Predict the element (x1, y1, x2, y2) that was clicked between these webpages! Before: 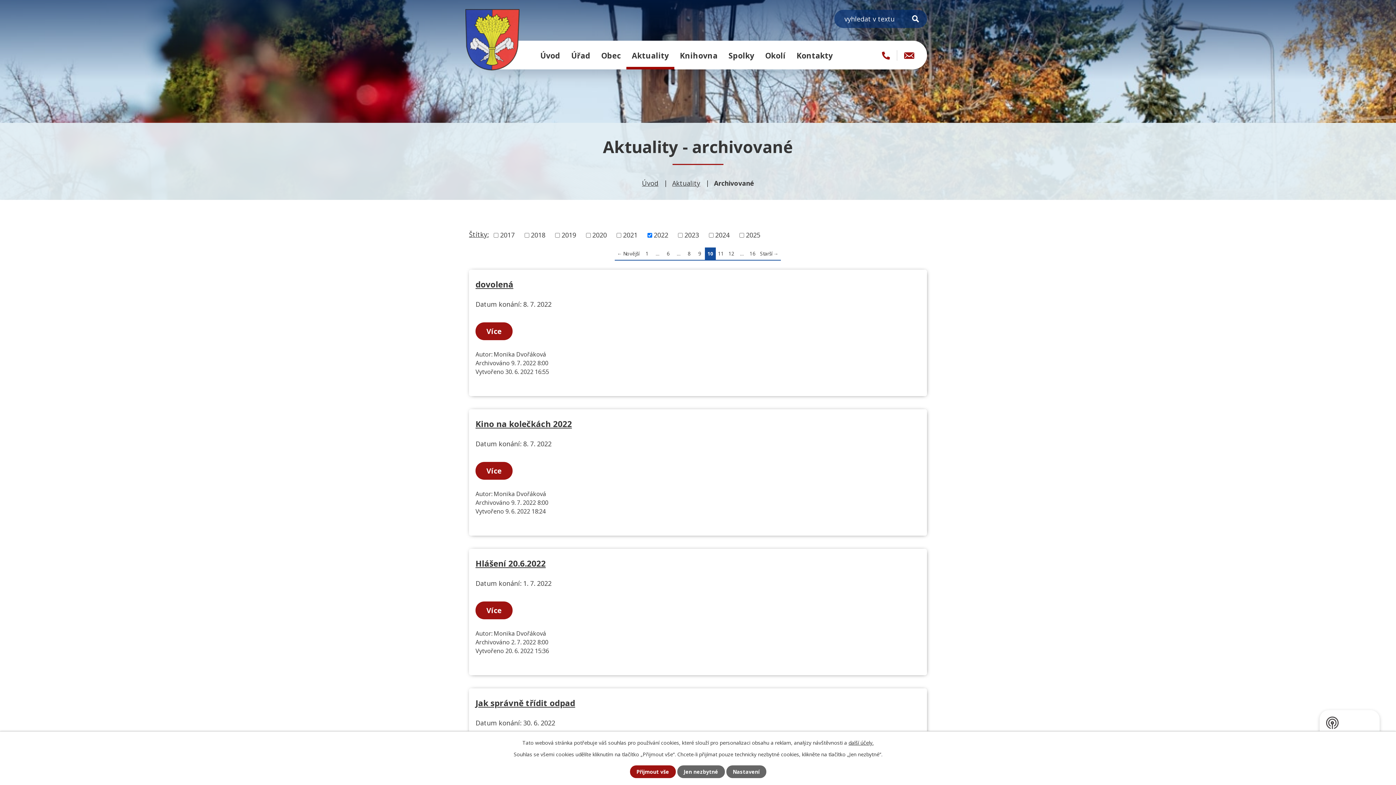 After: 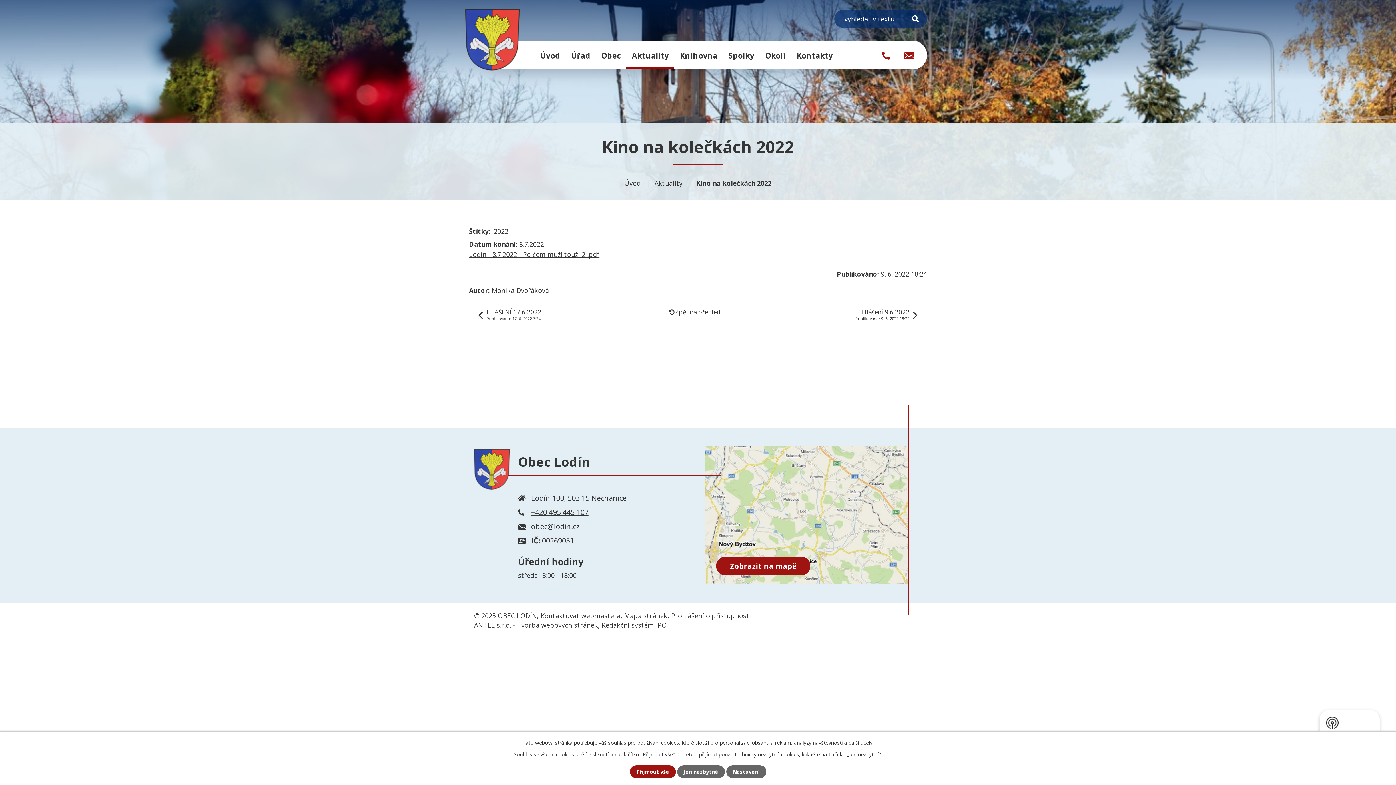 Action: label: Kino na kolečkách 2022 bbox: (475, 418, 572, 429)